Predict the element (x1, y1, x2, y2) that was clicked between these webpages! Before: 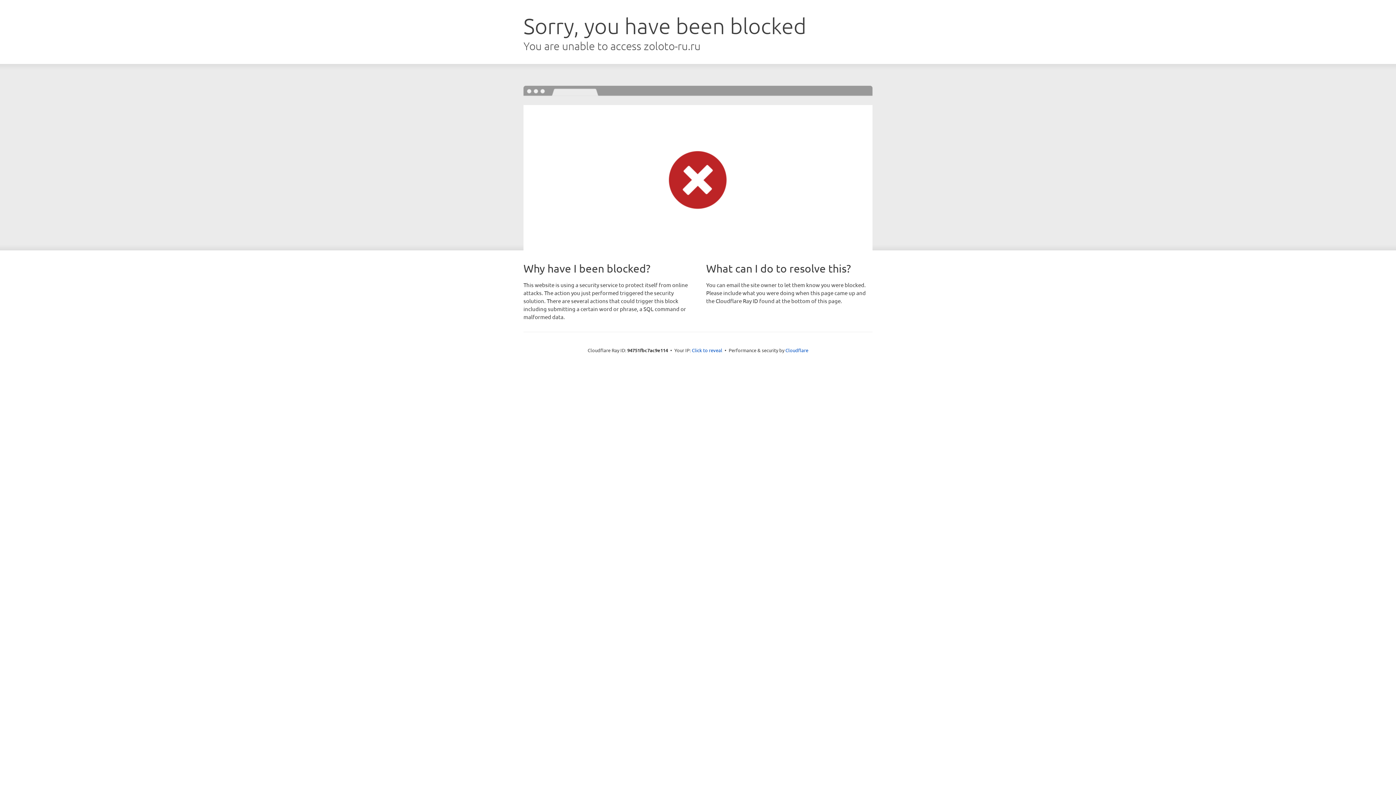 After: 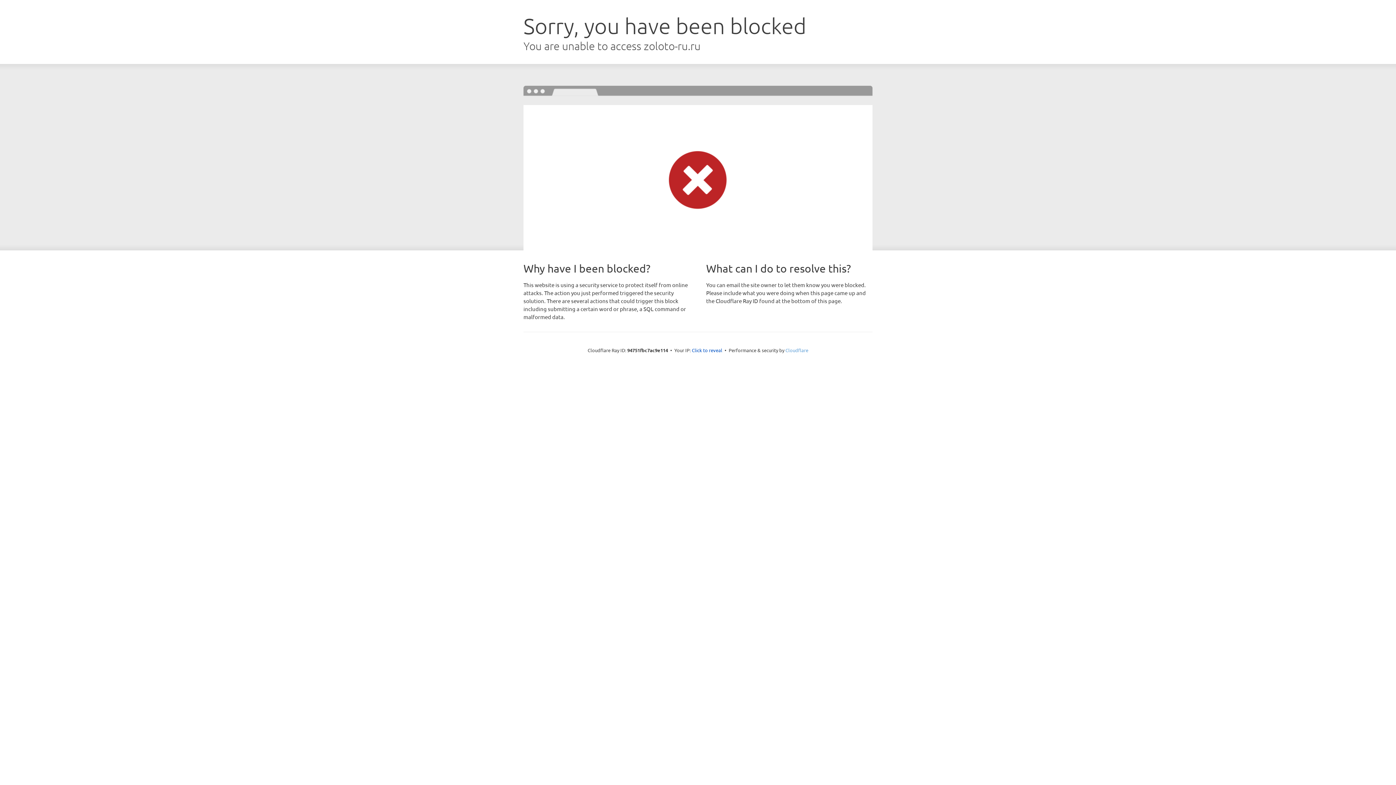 Action: label: Cloudflare bbox: (785, 347, 808, 353)